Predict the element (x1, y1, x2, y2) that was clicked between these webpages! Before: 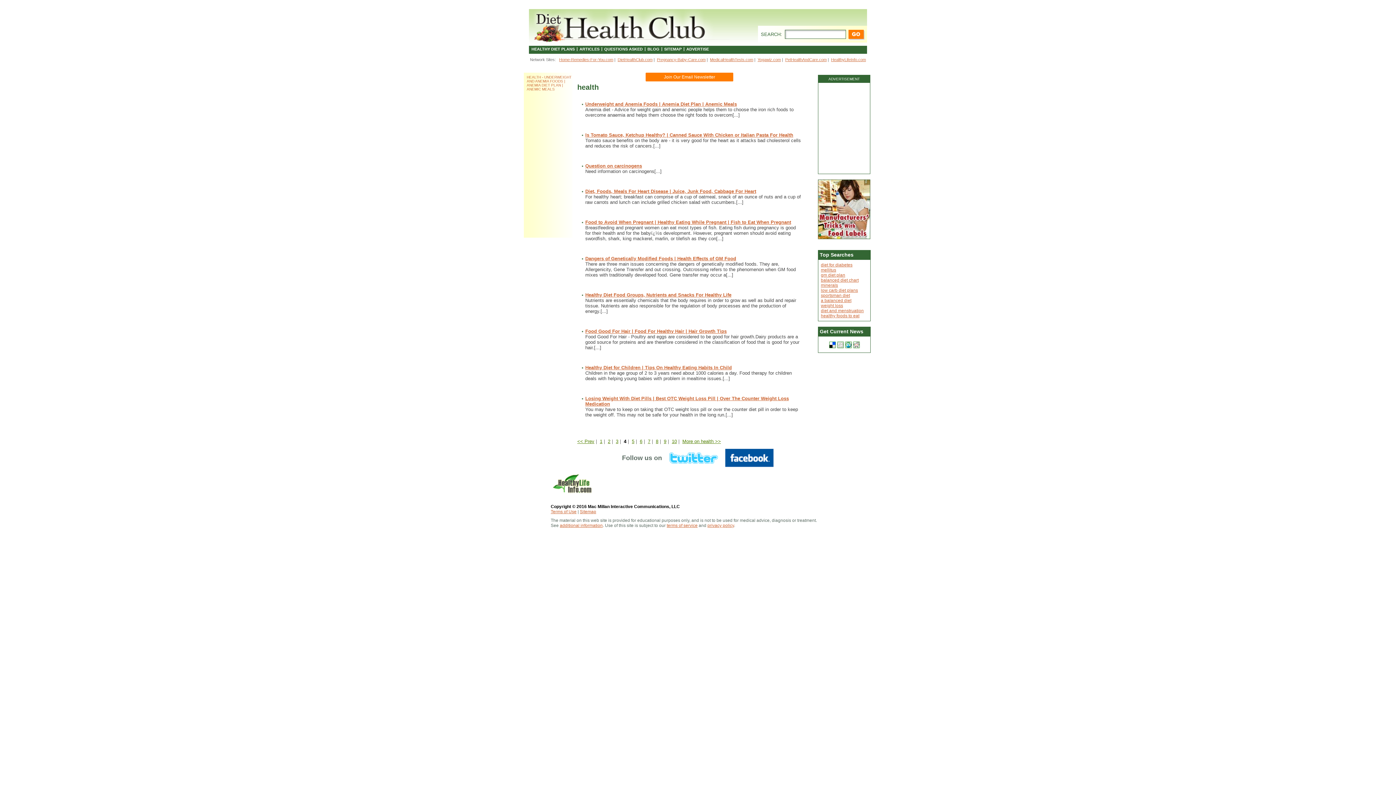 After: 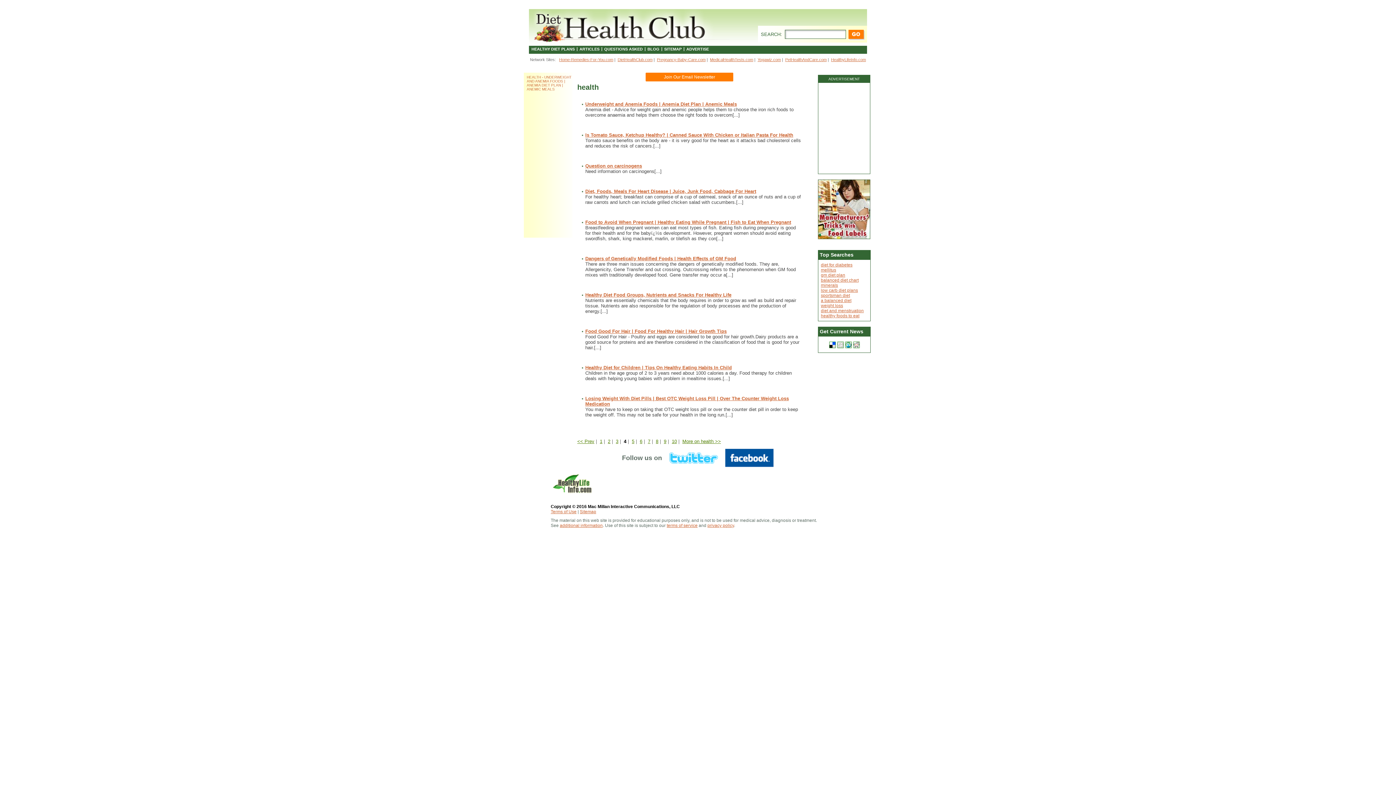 Action: label: PetHealthAndCare.com bbox: (785, 57, 826, 61)